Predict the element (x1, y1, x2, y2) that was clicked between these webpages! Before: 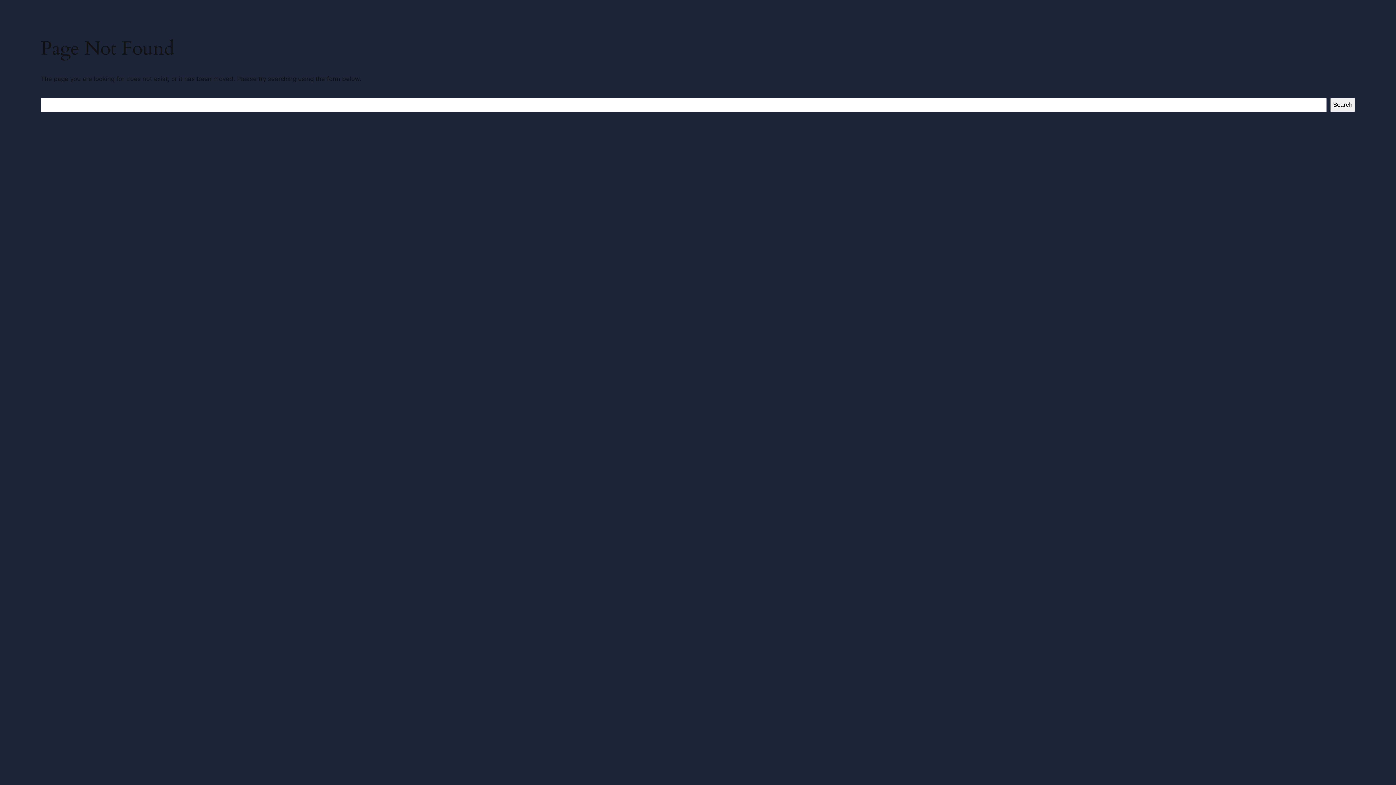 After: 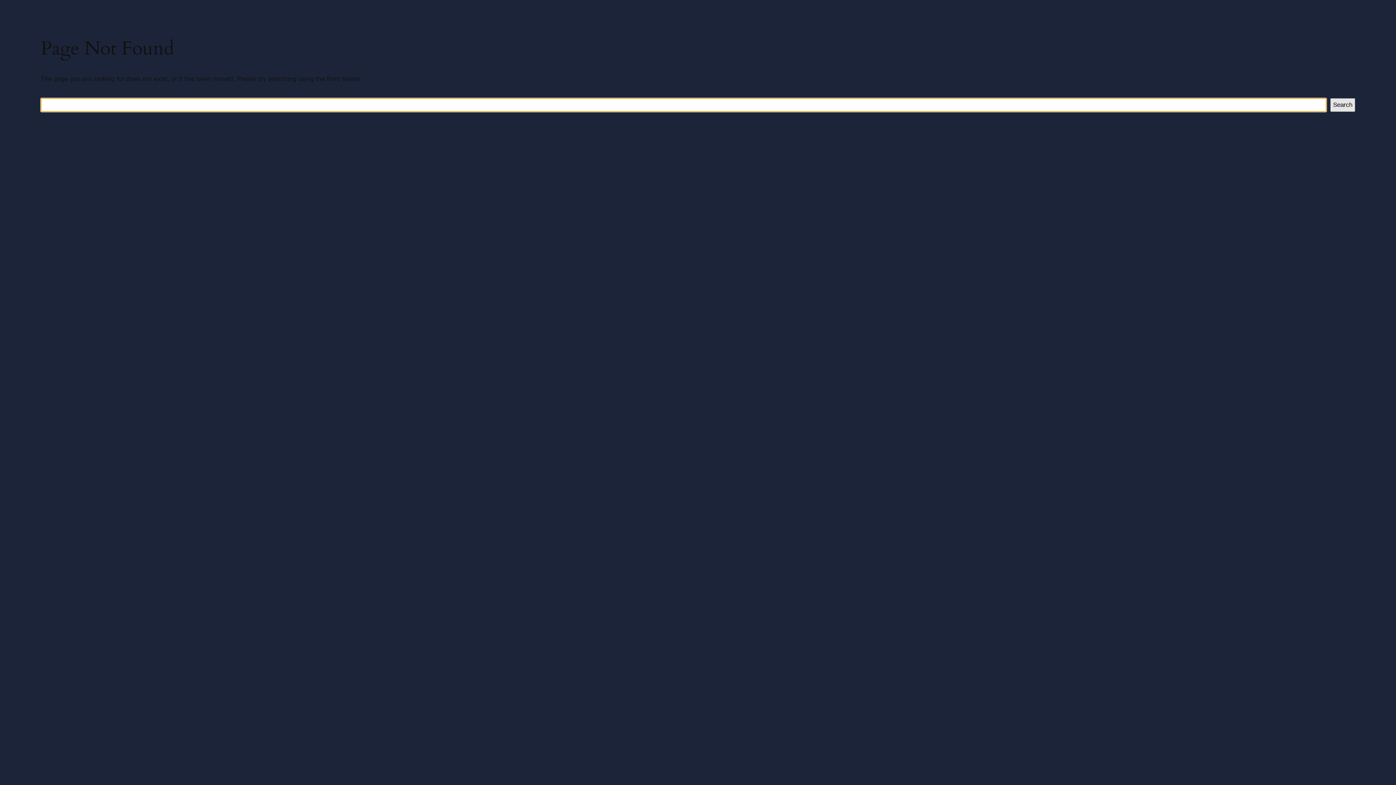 Action: label: Search bbox: (1330, 98, 1355, 112)